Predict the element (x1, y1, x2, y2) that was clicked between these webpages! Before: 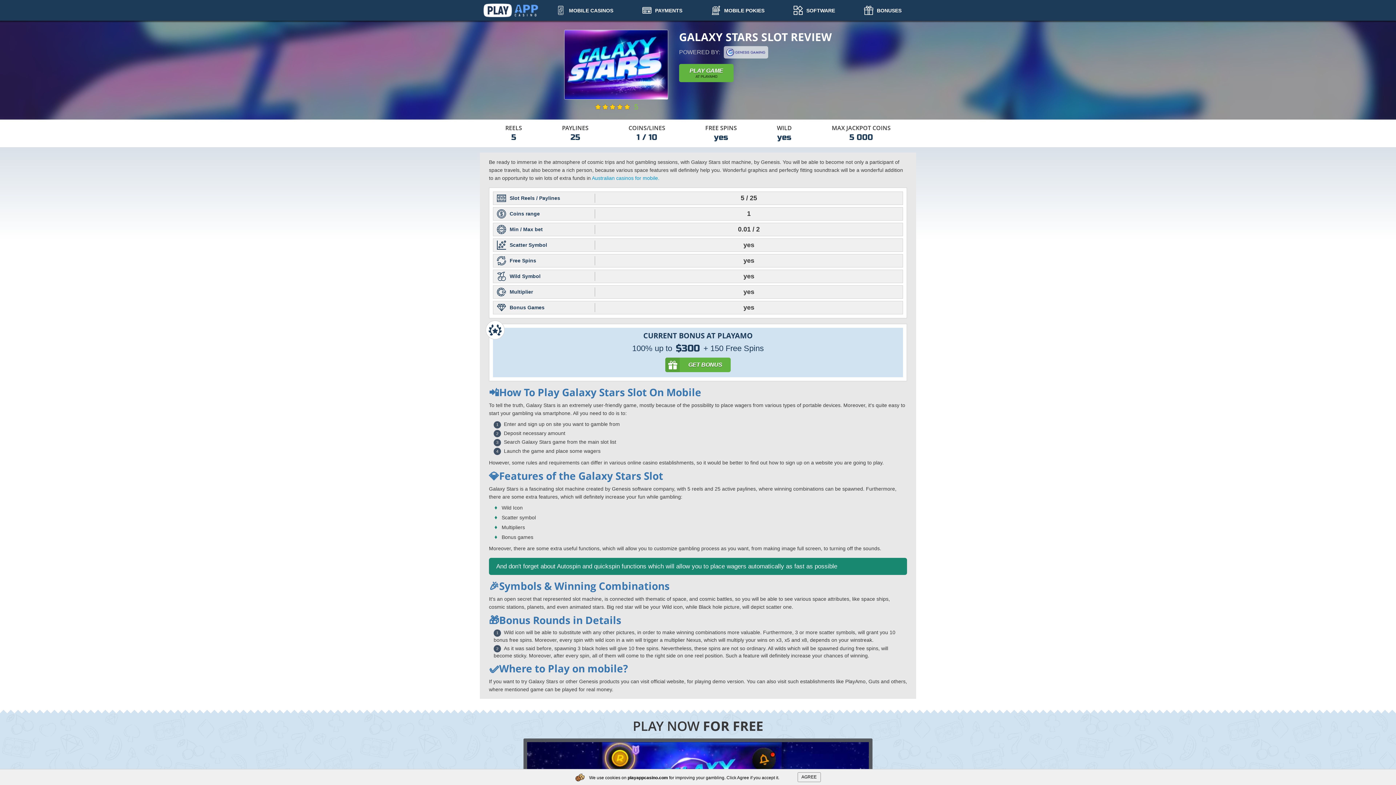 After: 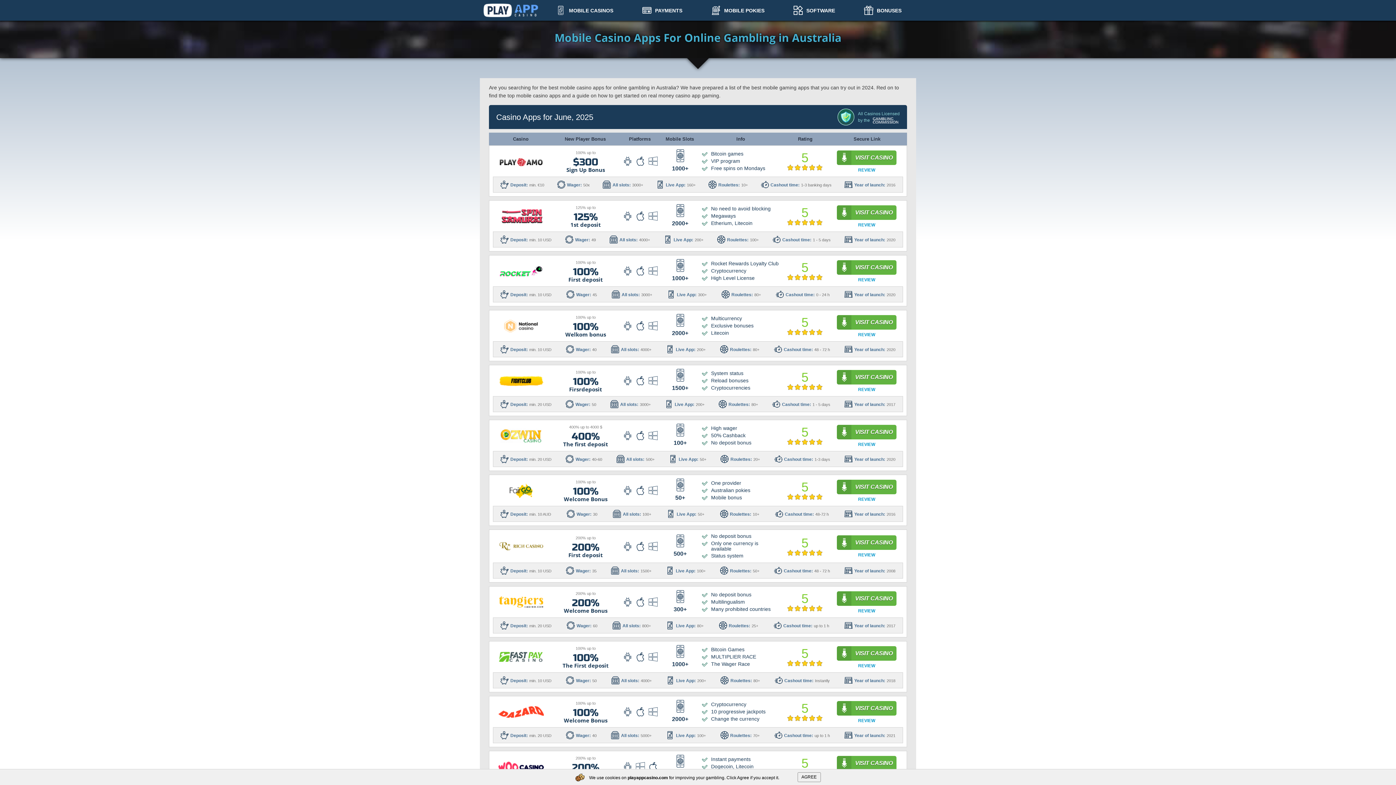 Action: bbox: (592, 175, 659, 181) label: Australian casinos for mobile.